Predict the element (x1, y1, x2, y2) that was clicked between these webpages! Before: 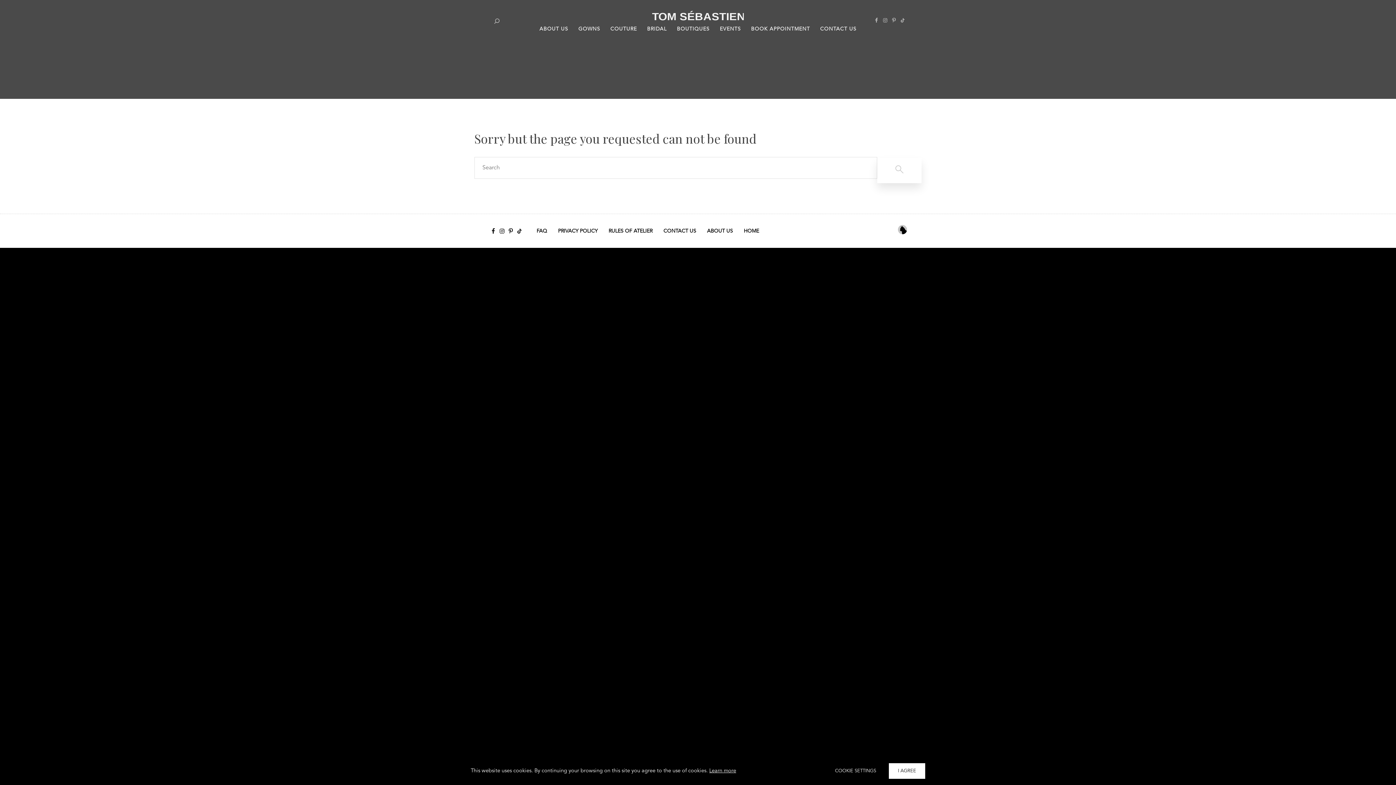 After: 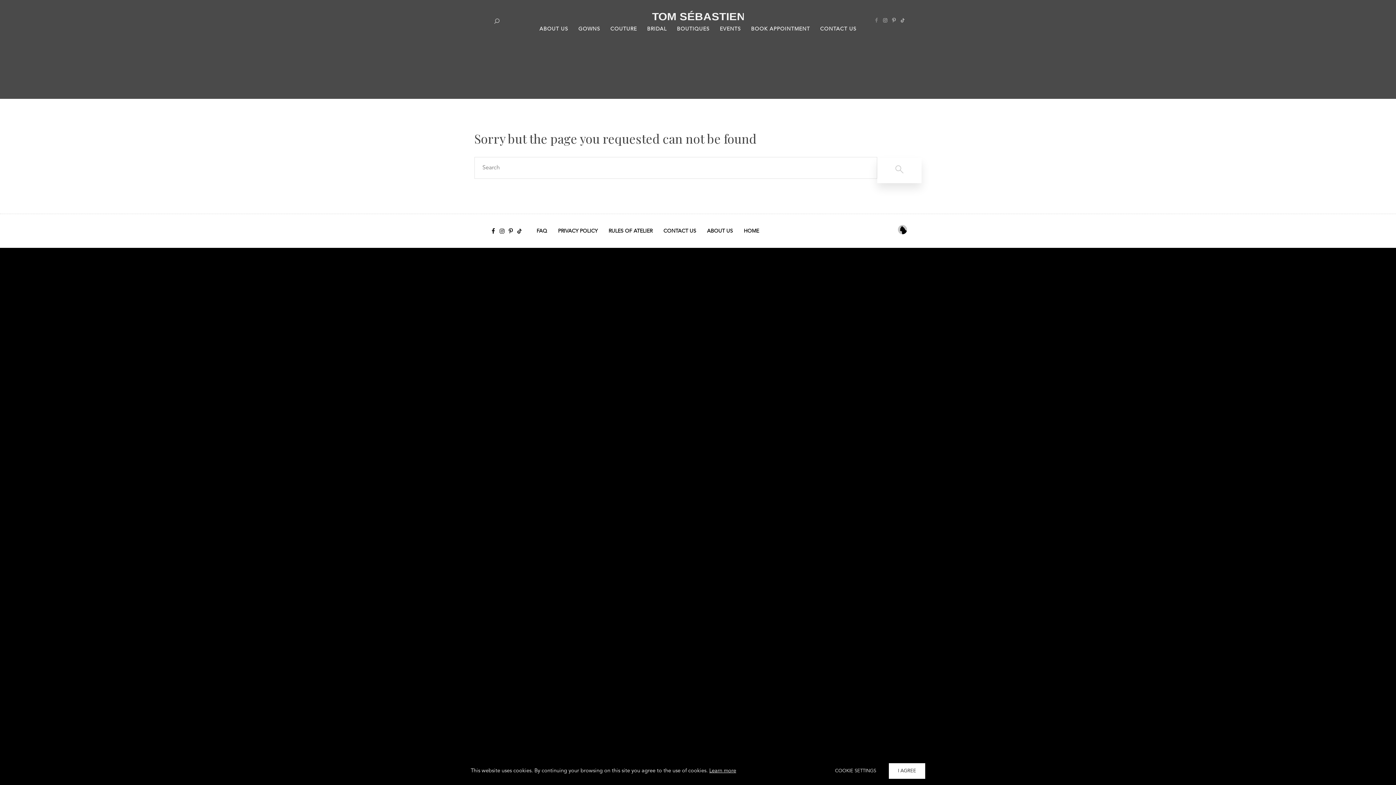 Action: bbox: (872, 16, 881, 24)